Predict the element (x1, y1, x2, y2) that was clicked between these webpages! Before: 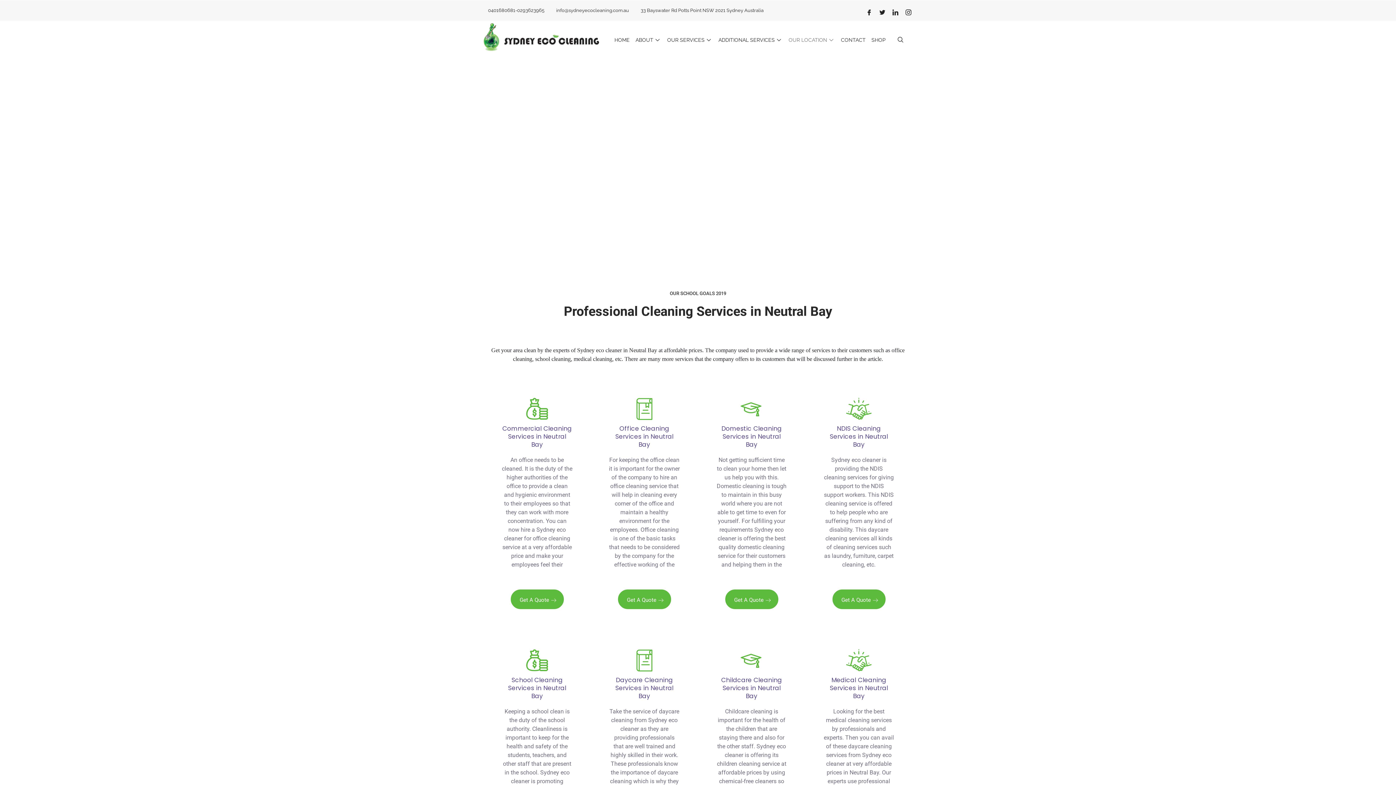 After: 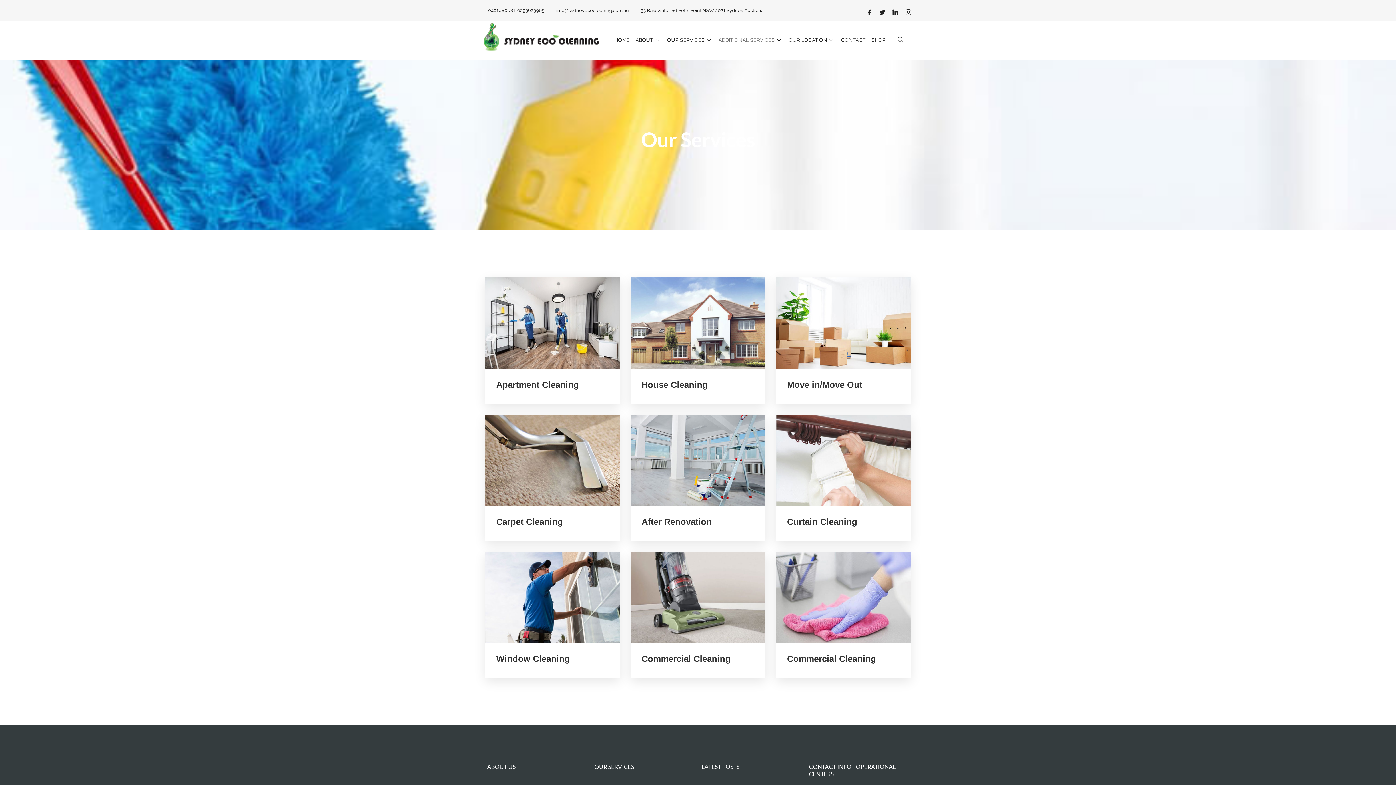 Action: label: ADDITIONAL SERVICES bbox: (715, 25, 785, 54)